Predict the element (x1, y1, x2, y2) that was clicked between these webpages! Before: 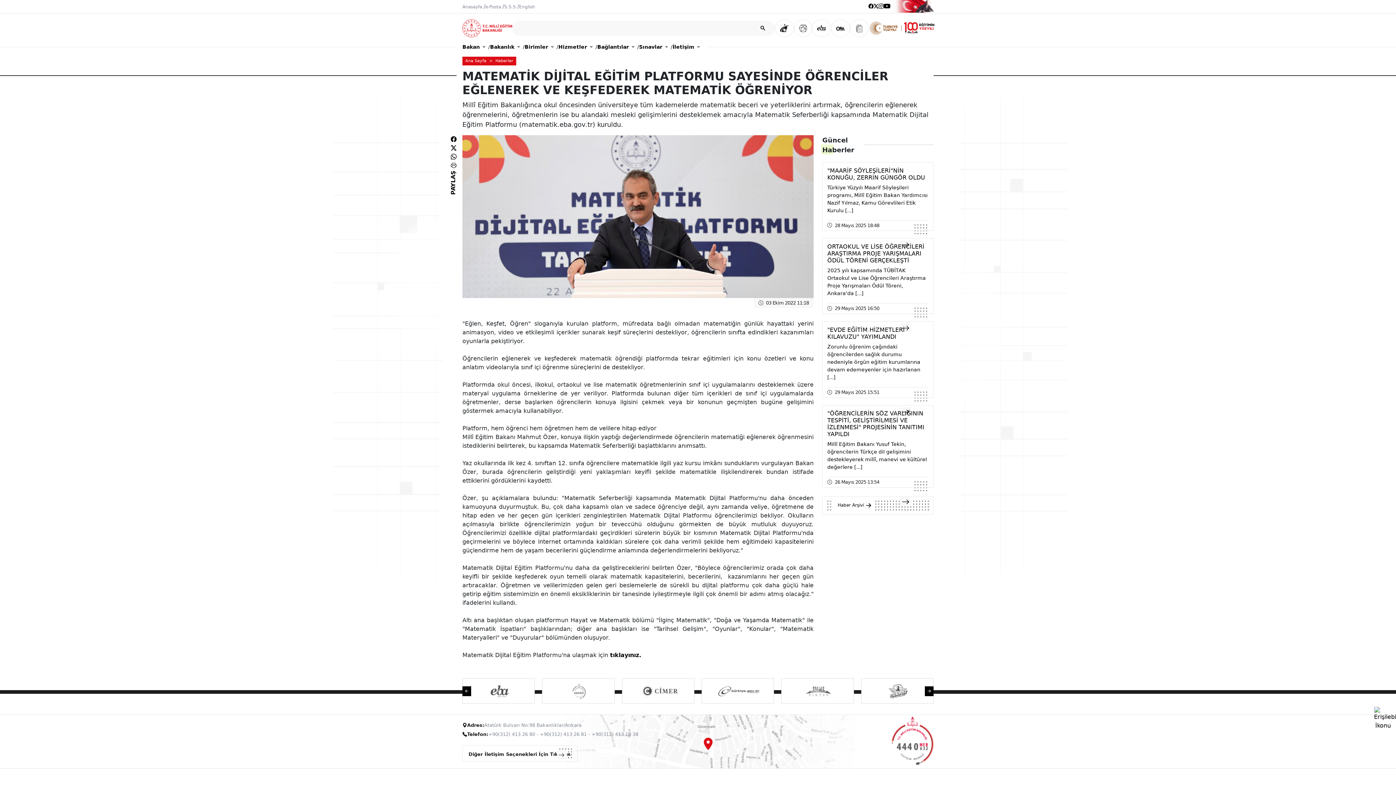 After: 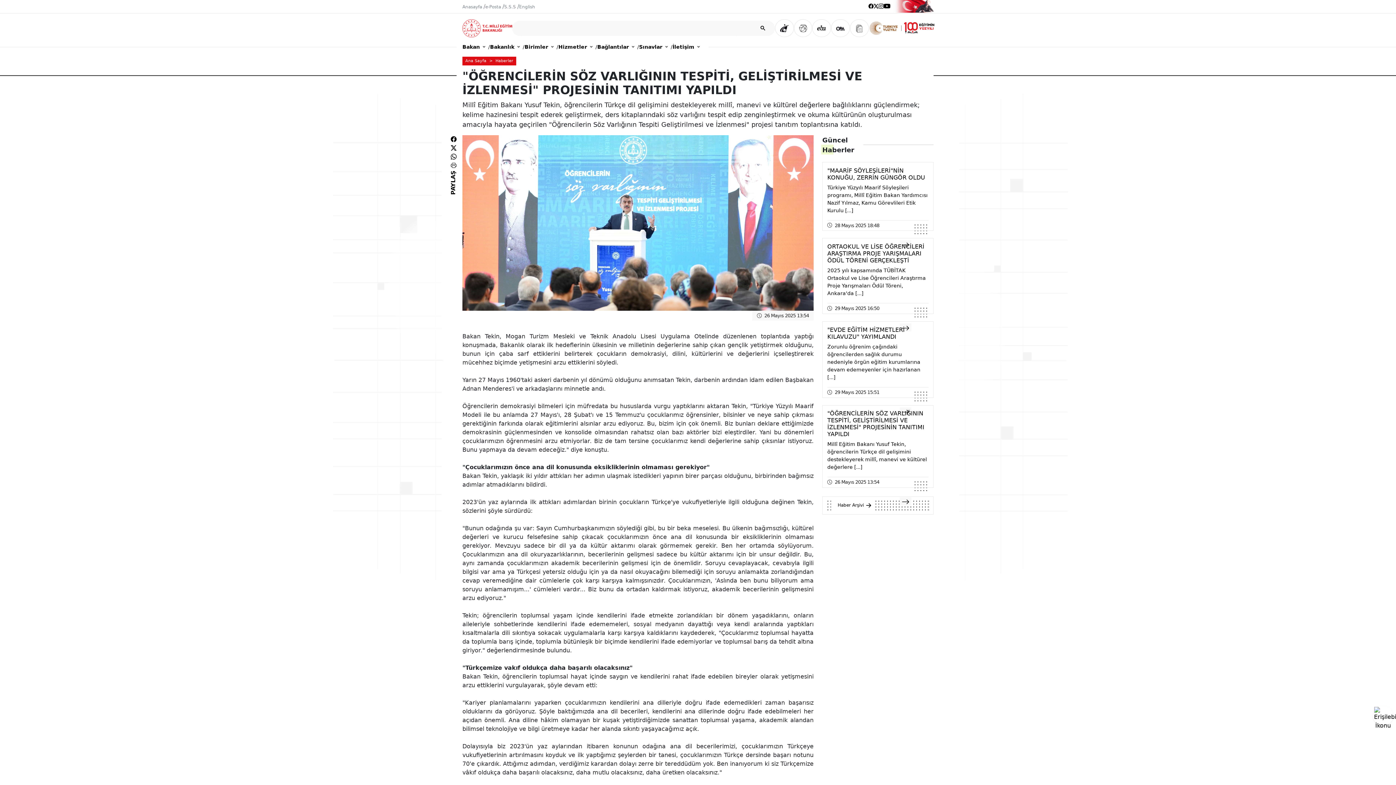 Action: label: "ÖĞRENCİLERİN SÖZ VARLIĞININ TESPİTİ, GELİŞTİRİLMESİ VE İZLENMESİ" PROJESİNİN TANITIMI YAPILDI

Millî Eğitim Bakanı Yusuf Tekin, öğrencilerin Türkçe dil gelişimini destekleyerek millî, manevi ve kültürel değerlere [...]

26 Mayıs 2025 13:54 bbox: (822, 405, 933, 488)